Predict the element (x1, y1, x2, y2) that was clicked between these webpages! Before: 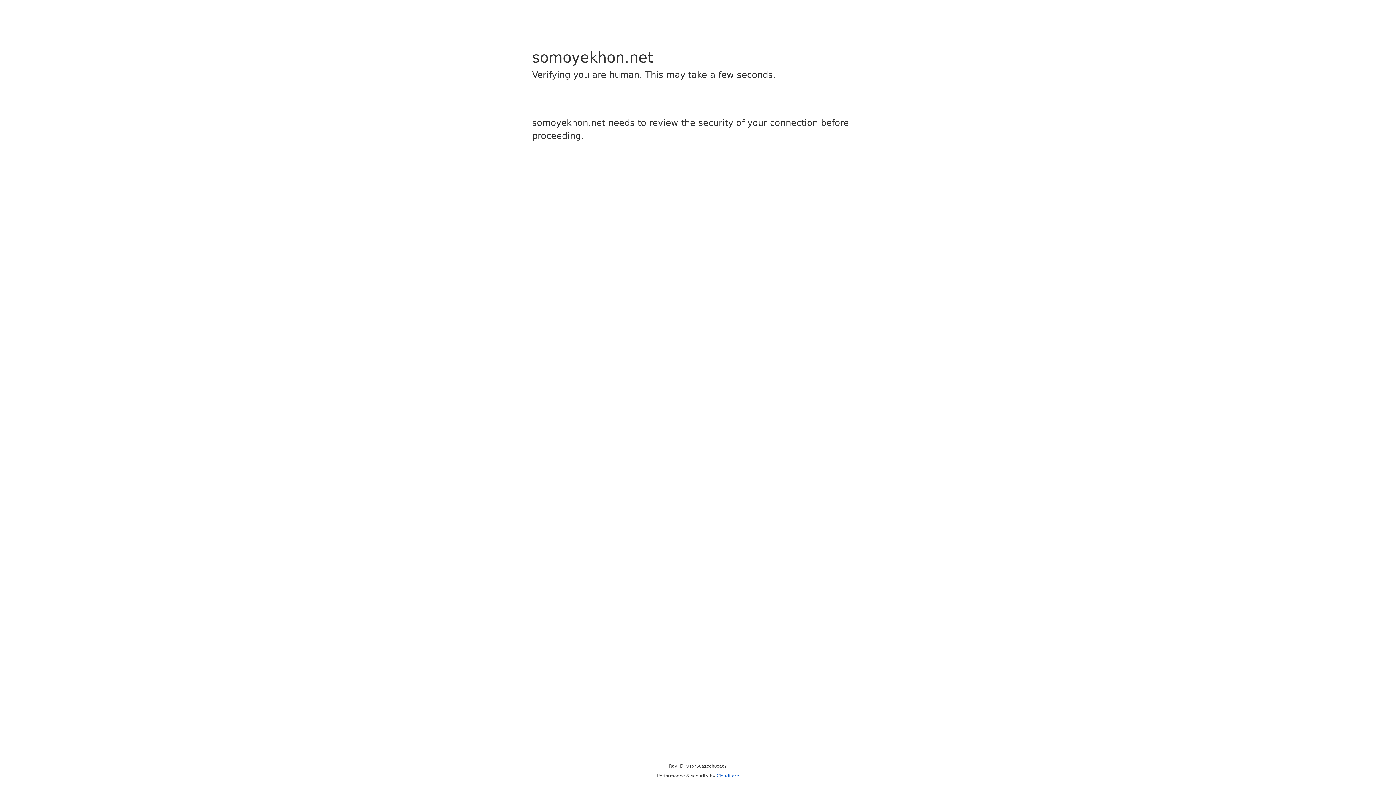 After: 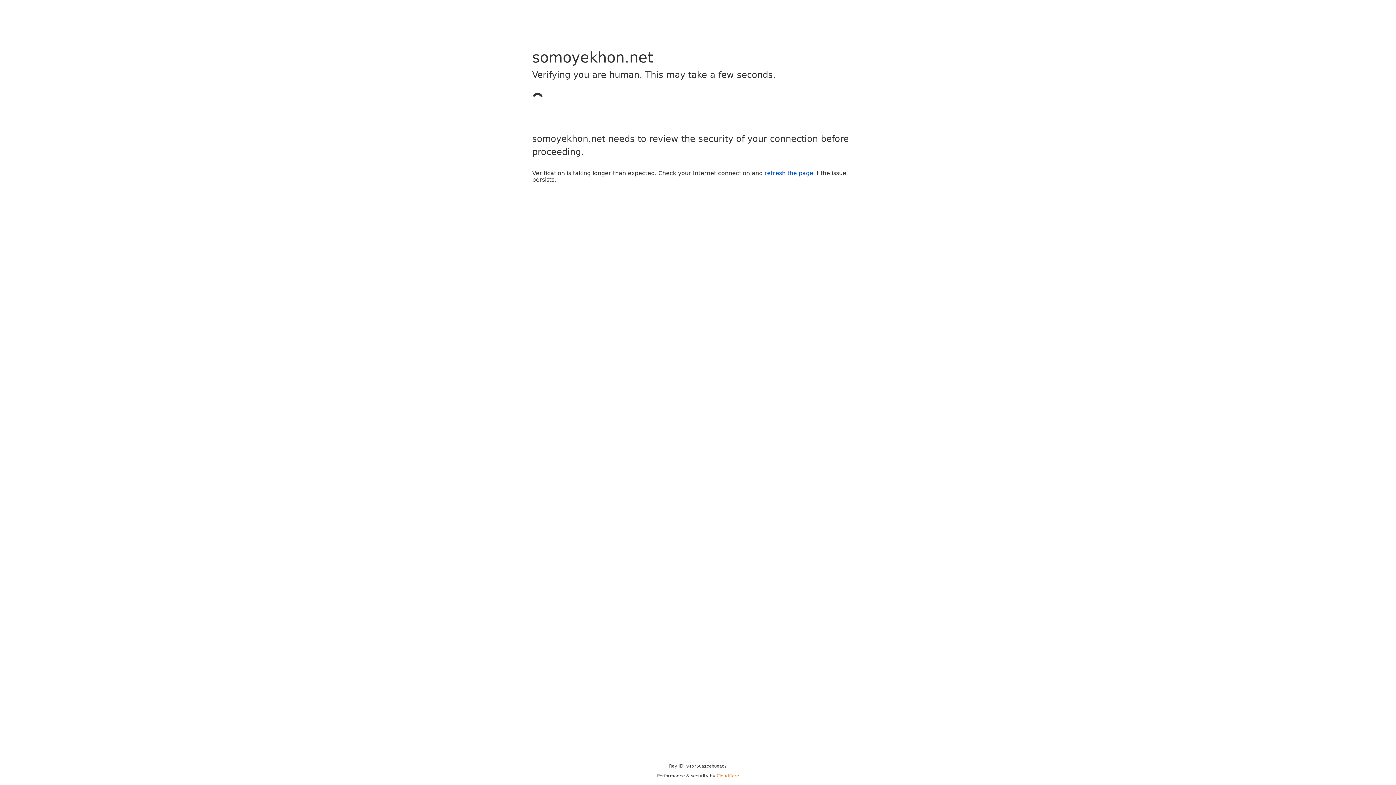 Action: bbox: (716, 773, 739, 778) label: Cloudflare